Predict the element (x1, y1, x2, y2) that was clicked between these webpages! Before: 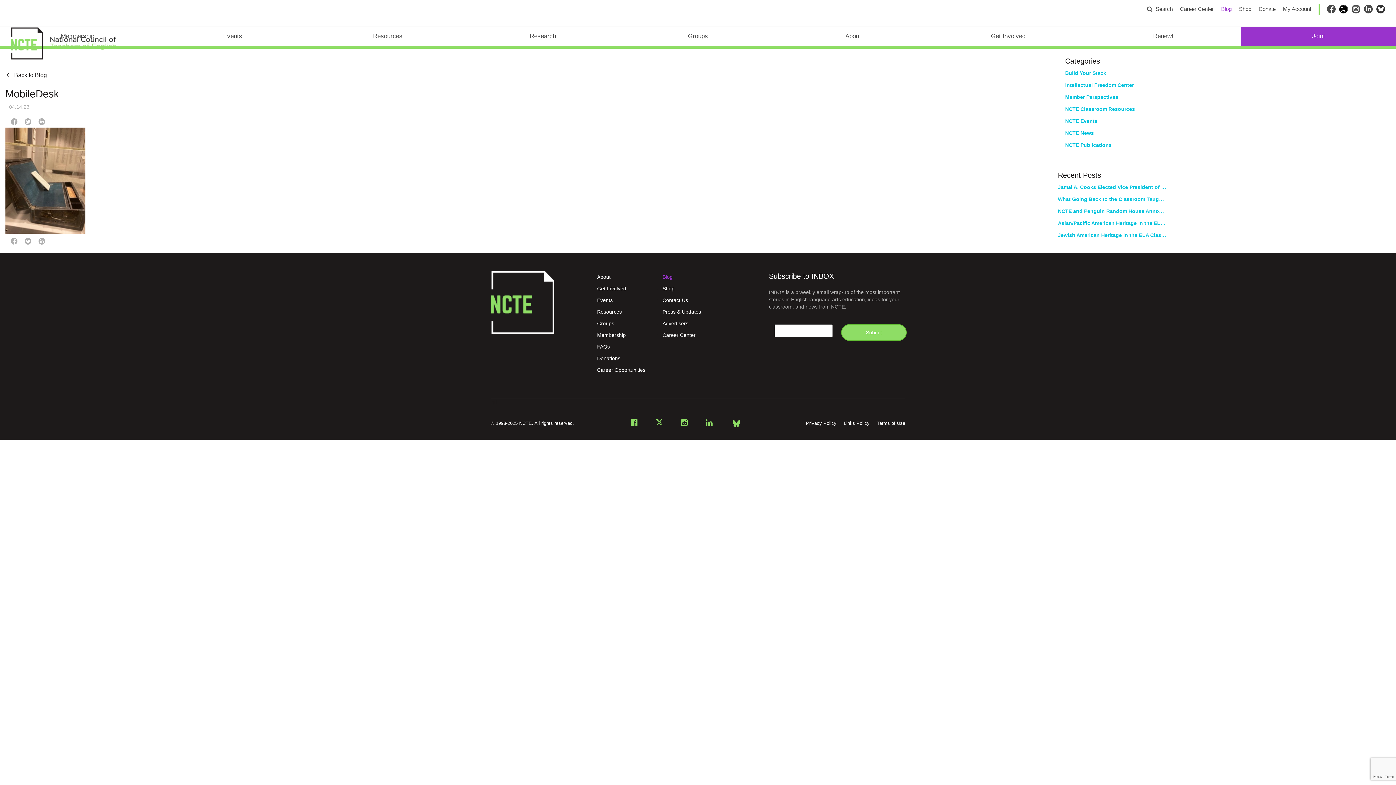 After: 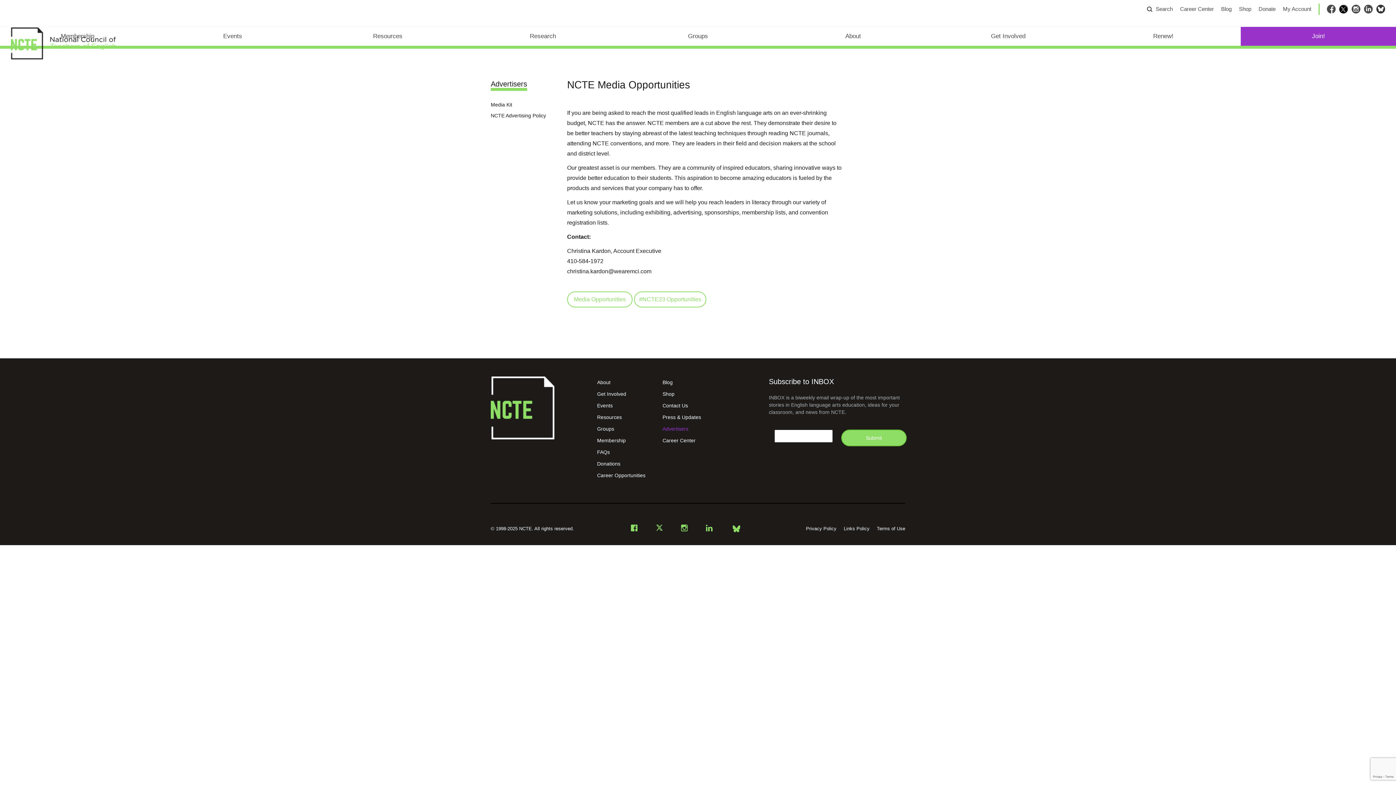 Action: label: Advertisers bbox: (662, 320, 688, 326)